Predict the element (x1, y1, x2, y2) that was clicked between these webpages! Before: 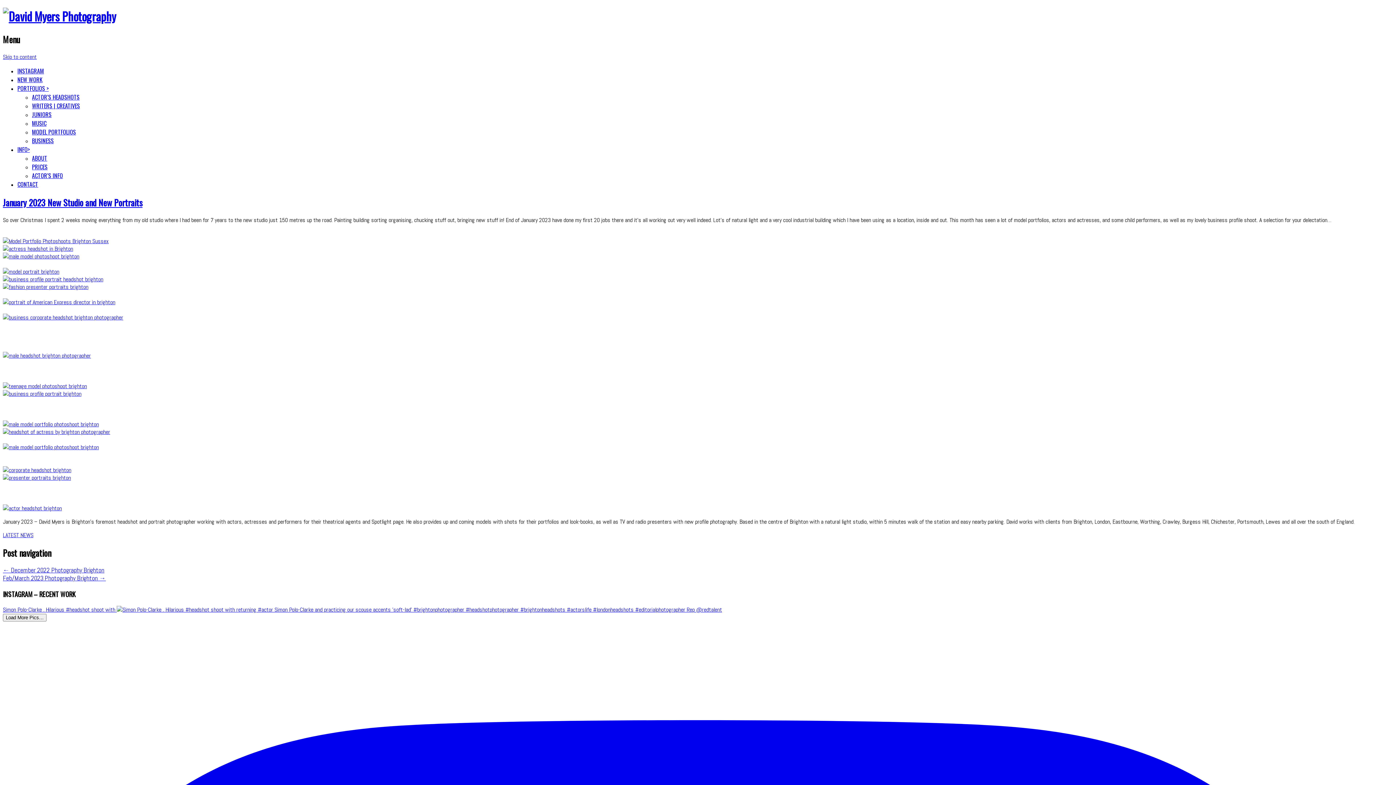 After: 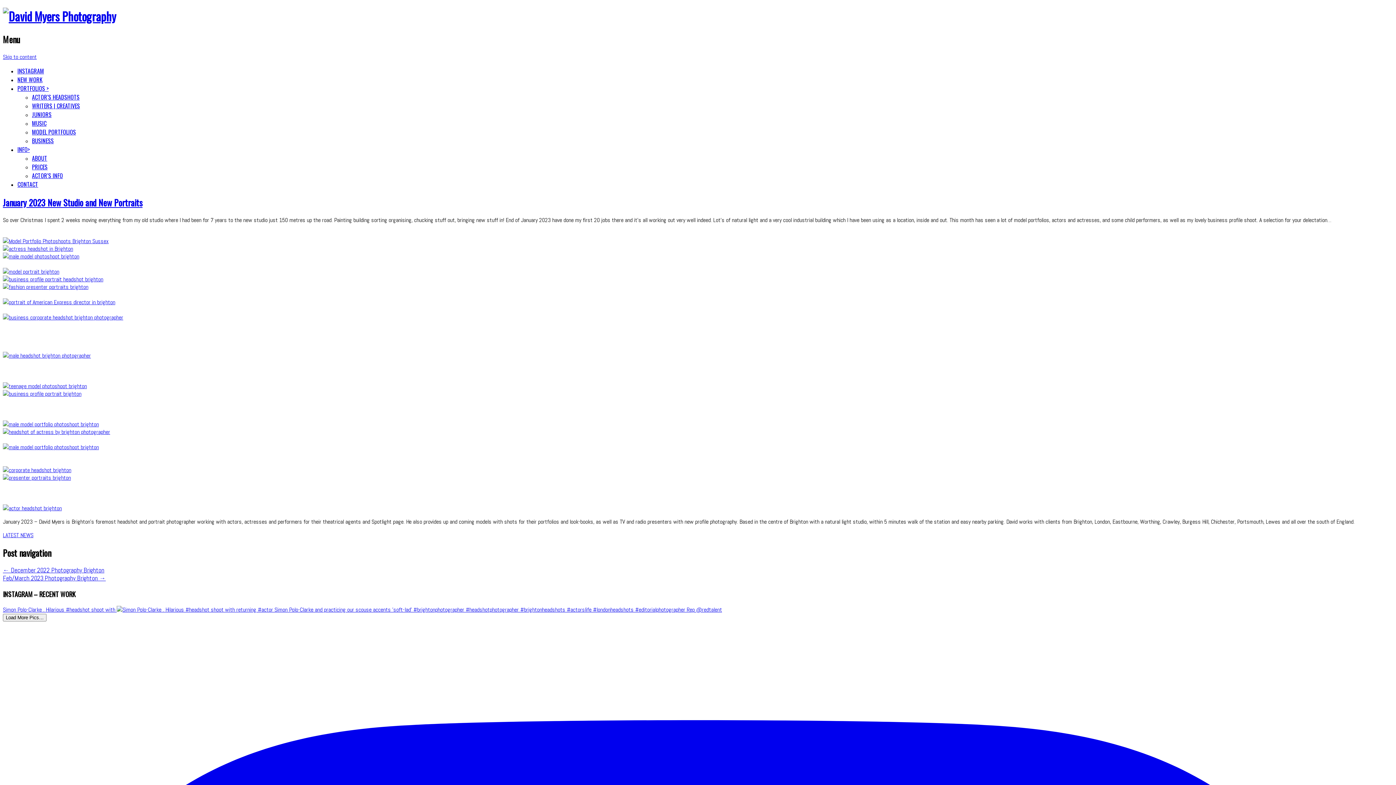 Action: label: Simon Polo-Clarke . Hilarious #headshot shoot with  bbox: (2, 606, 722, 613)